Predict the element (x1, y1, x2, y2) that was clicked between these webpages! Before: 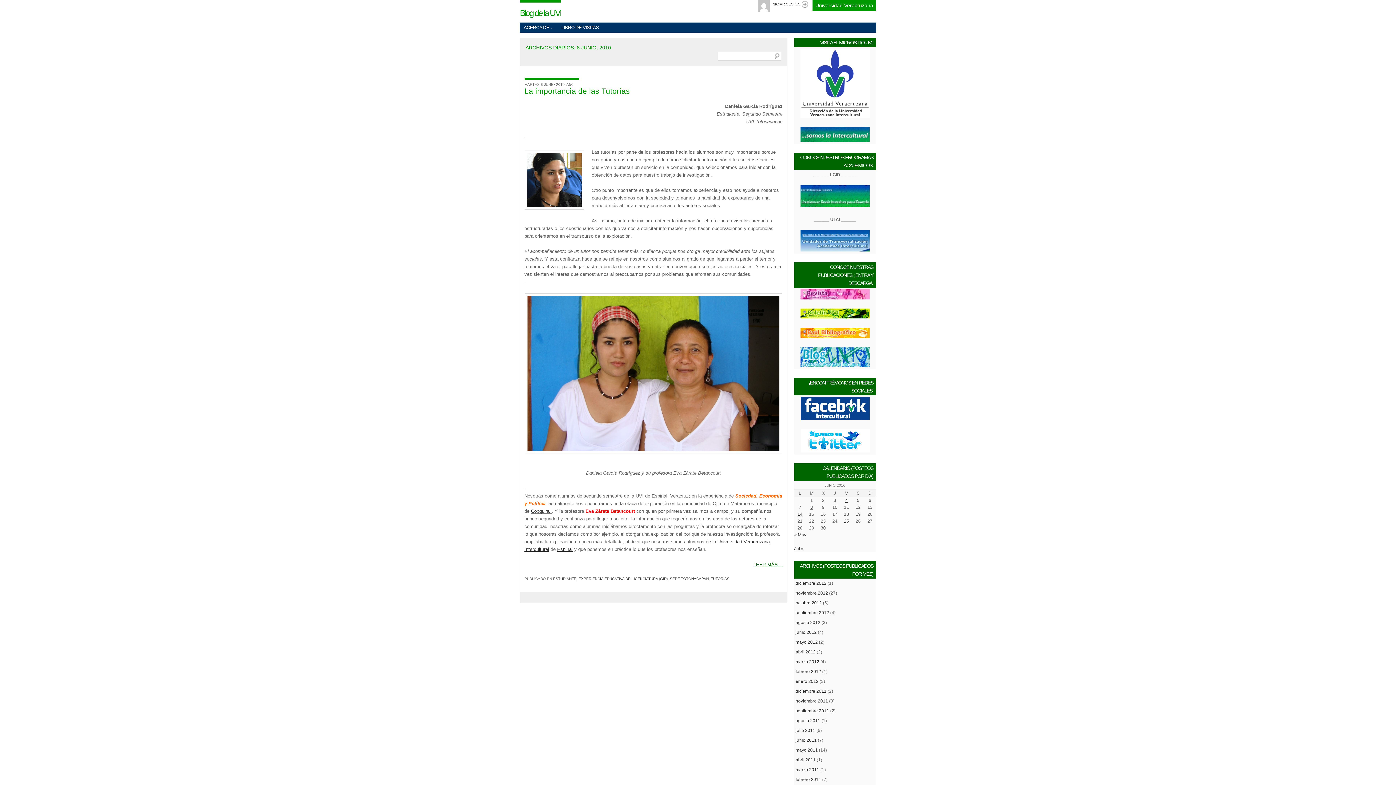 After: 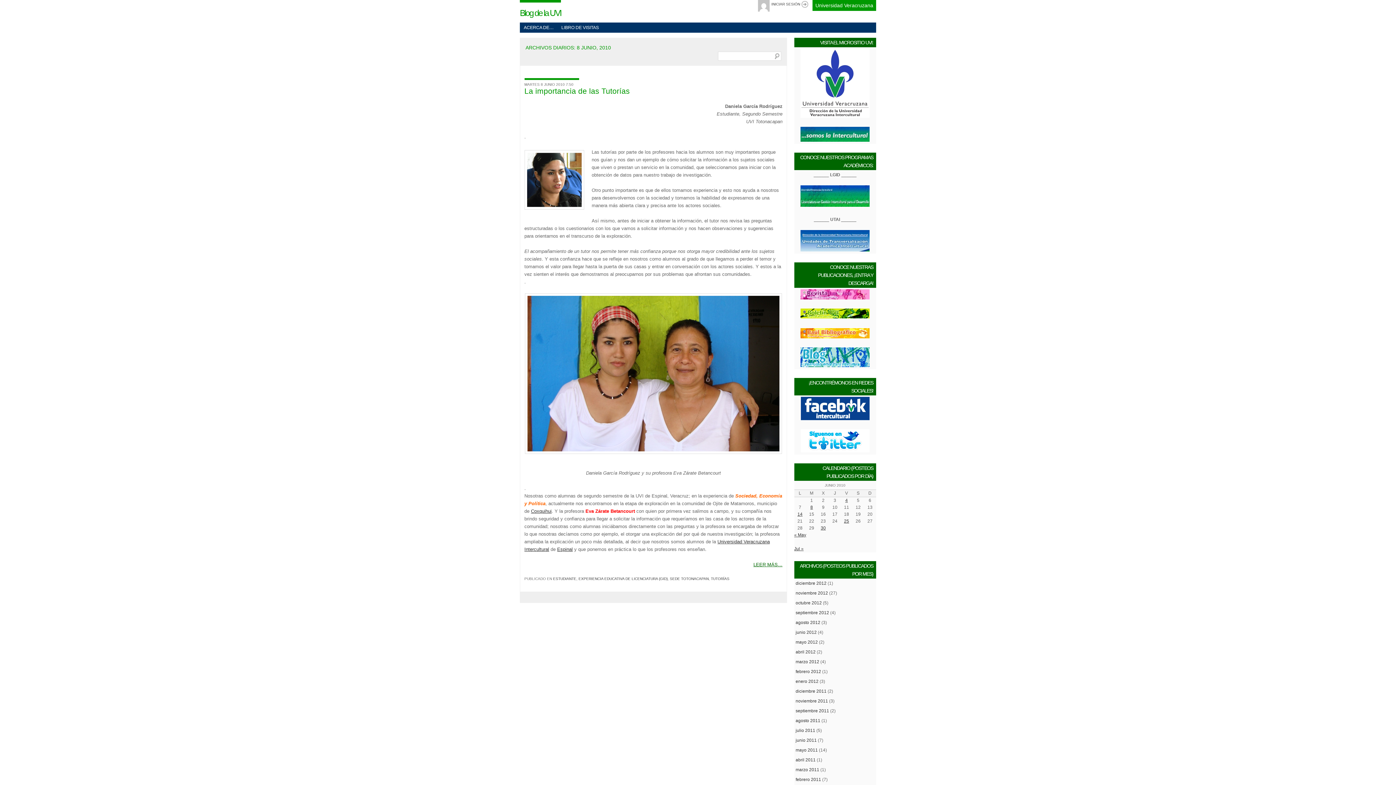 Action: bbox: (800, 314, 869, 320)